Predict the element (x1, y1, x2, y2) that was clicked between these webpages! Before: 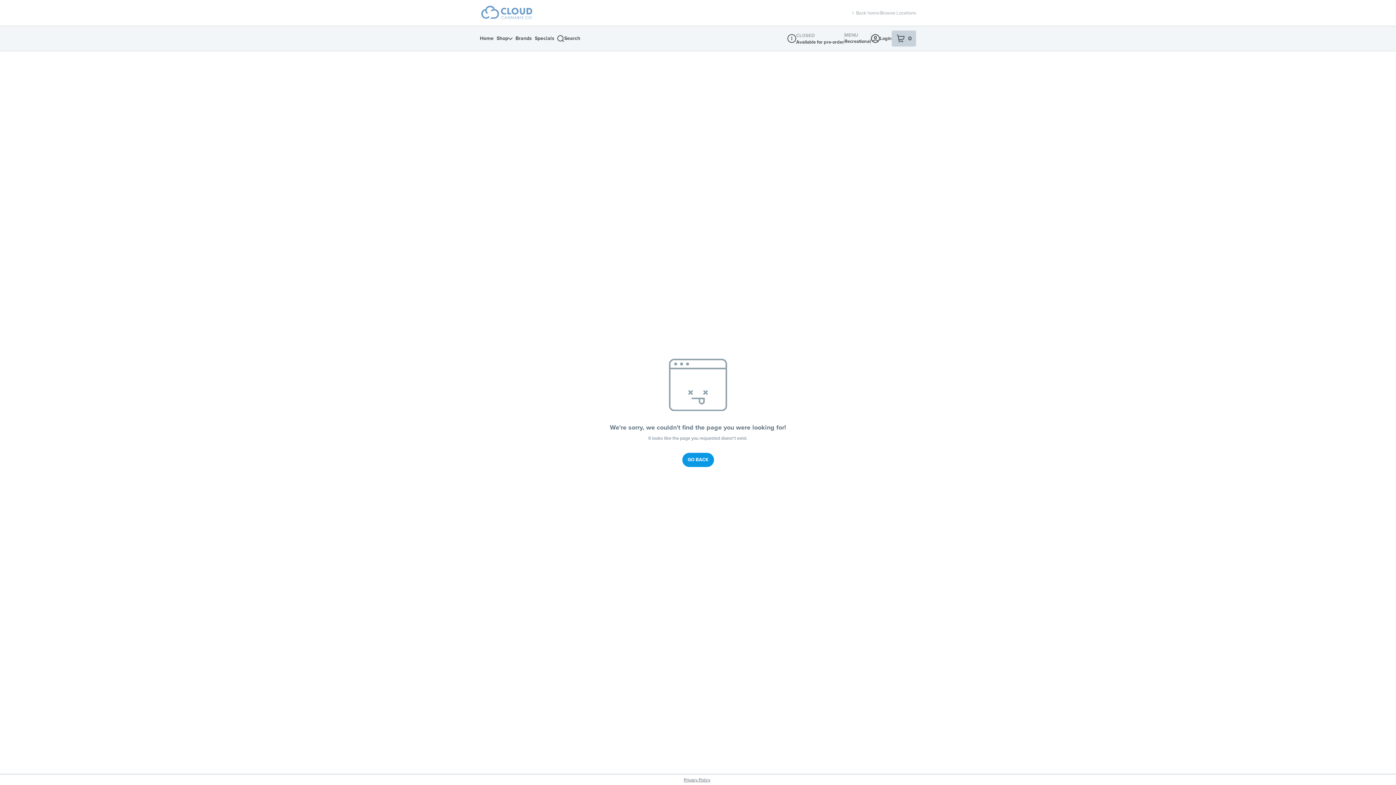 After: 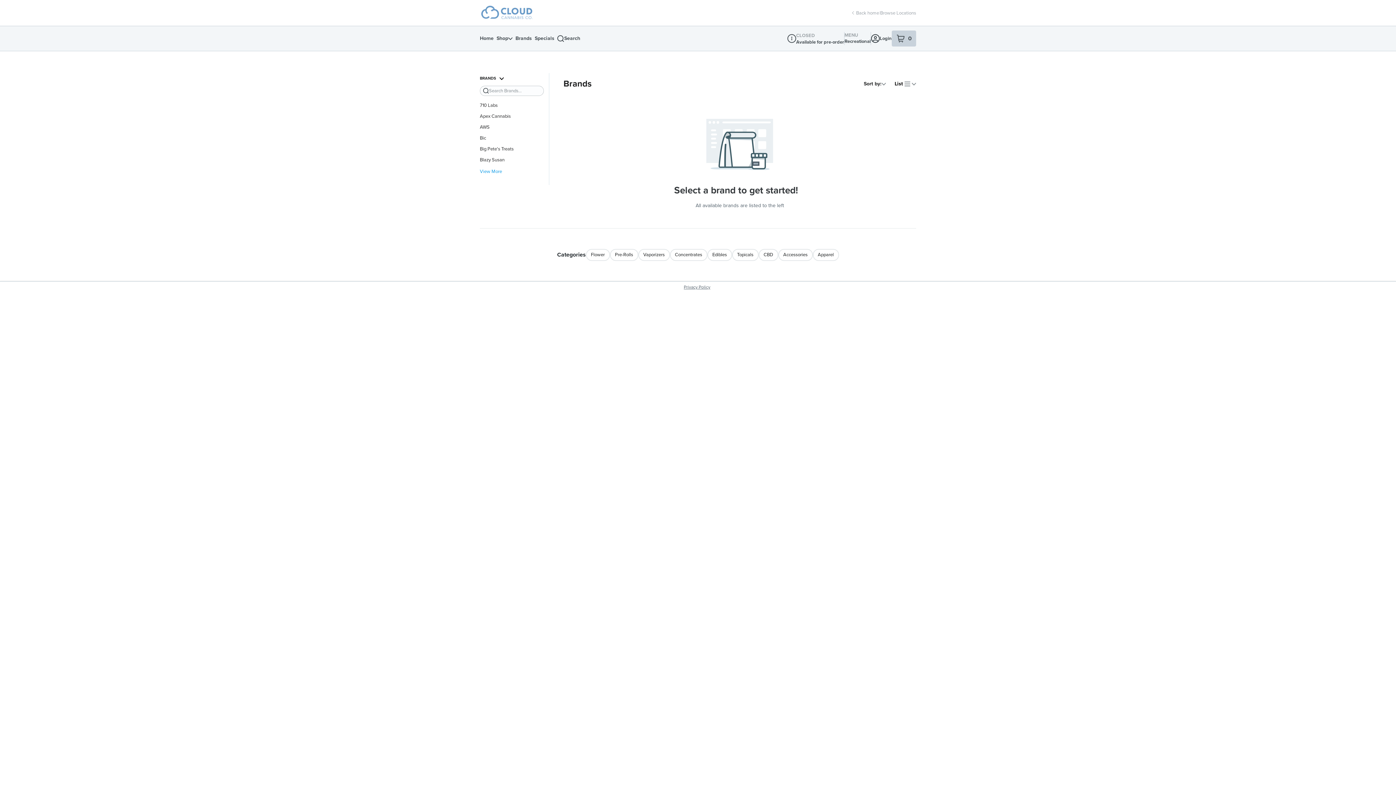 Action: label: Brands bbox: (515, 32, 534, 45)